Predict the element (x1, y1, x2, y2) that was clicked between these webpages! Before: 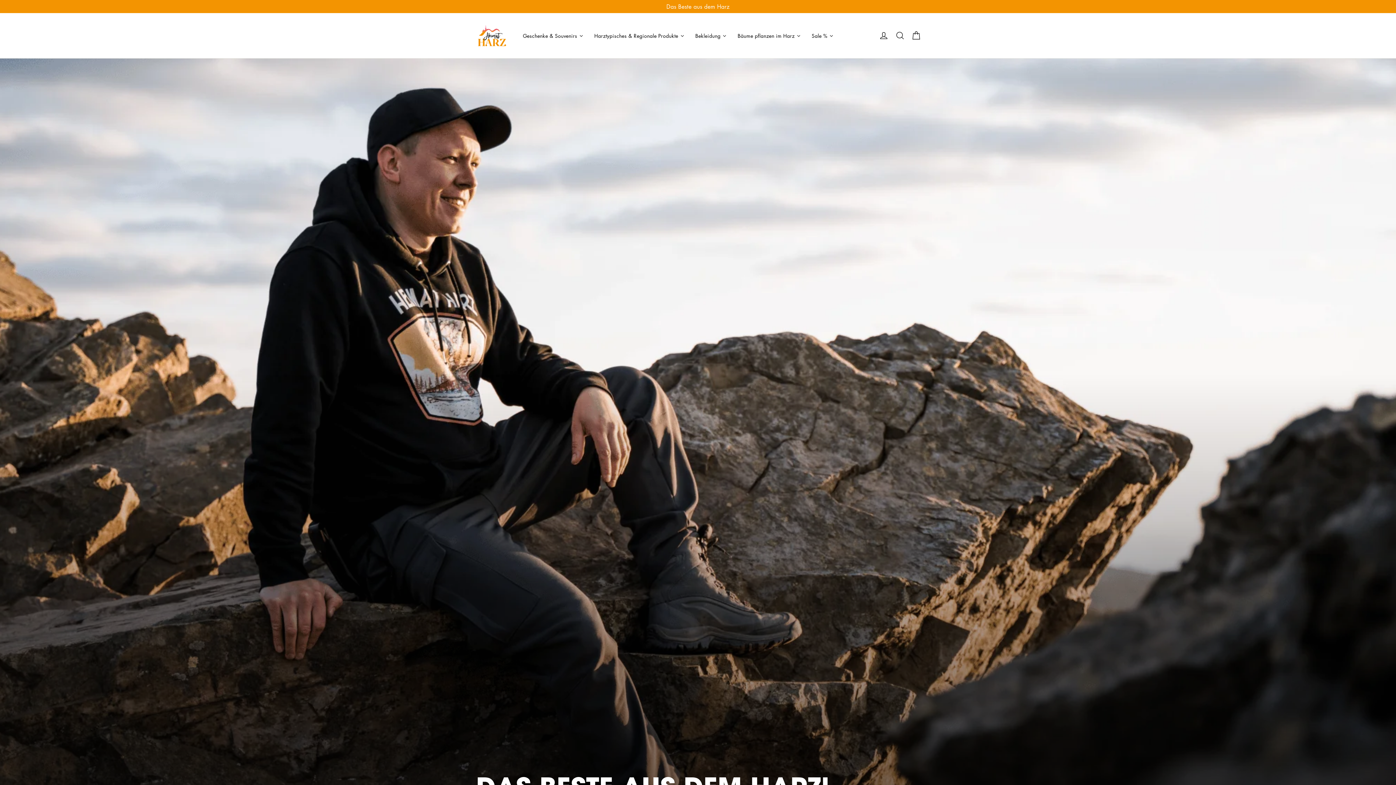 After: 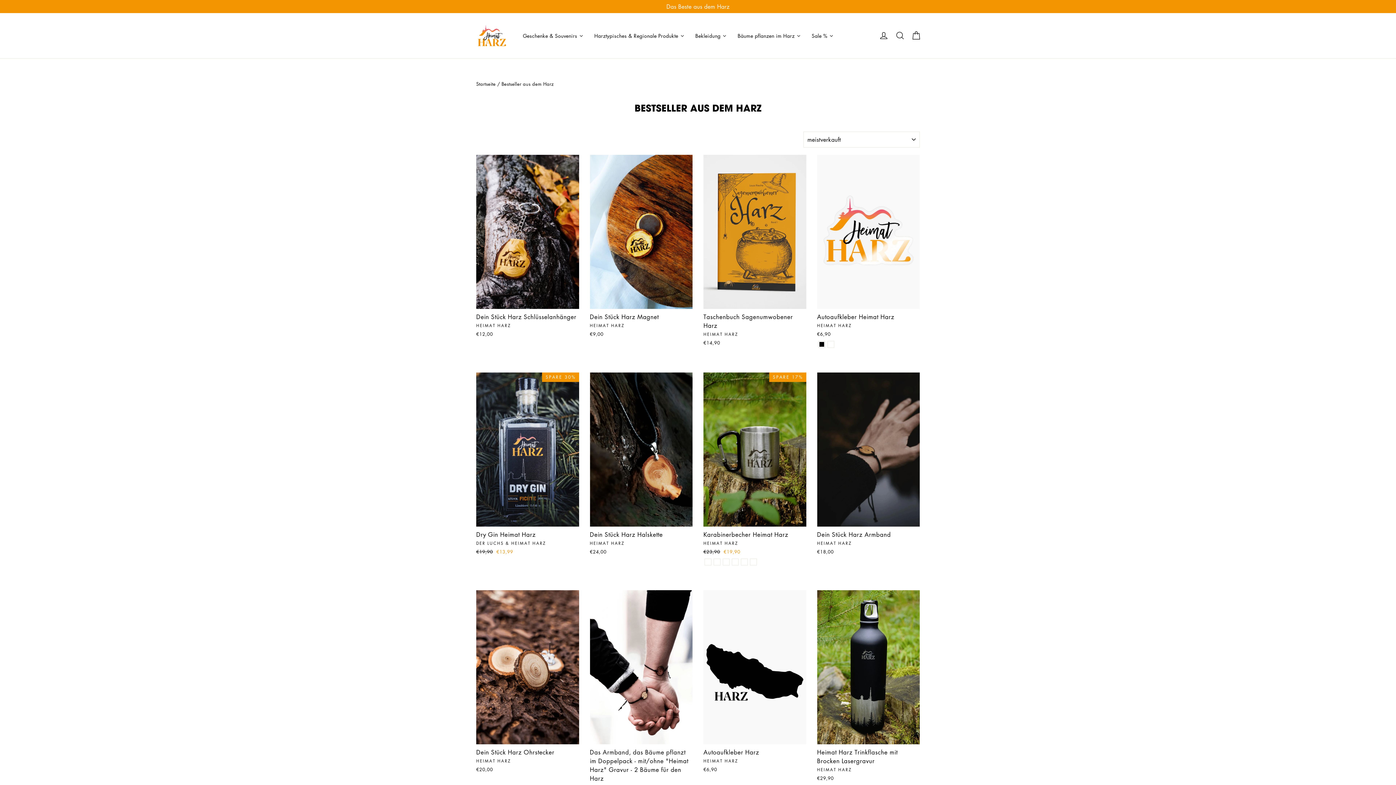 Action: bbox: (0, 0, 1396, 13) label: Das Beste aus dem Harz